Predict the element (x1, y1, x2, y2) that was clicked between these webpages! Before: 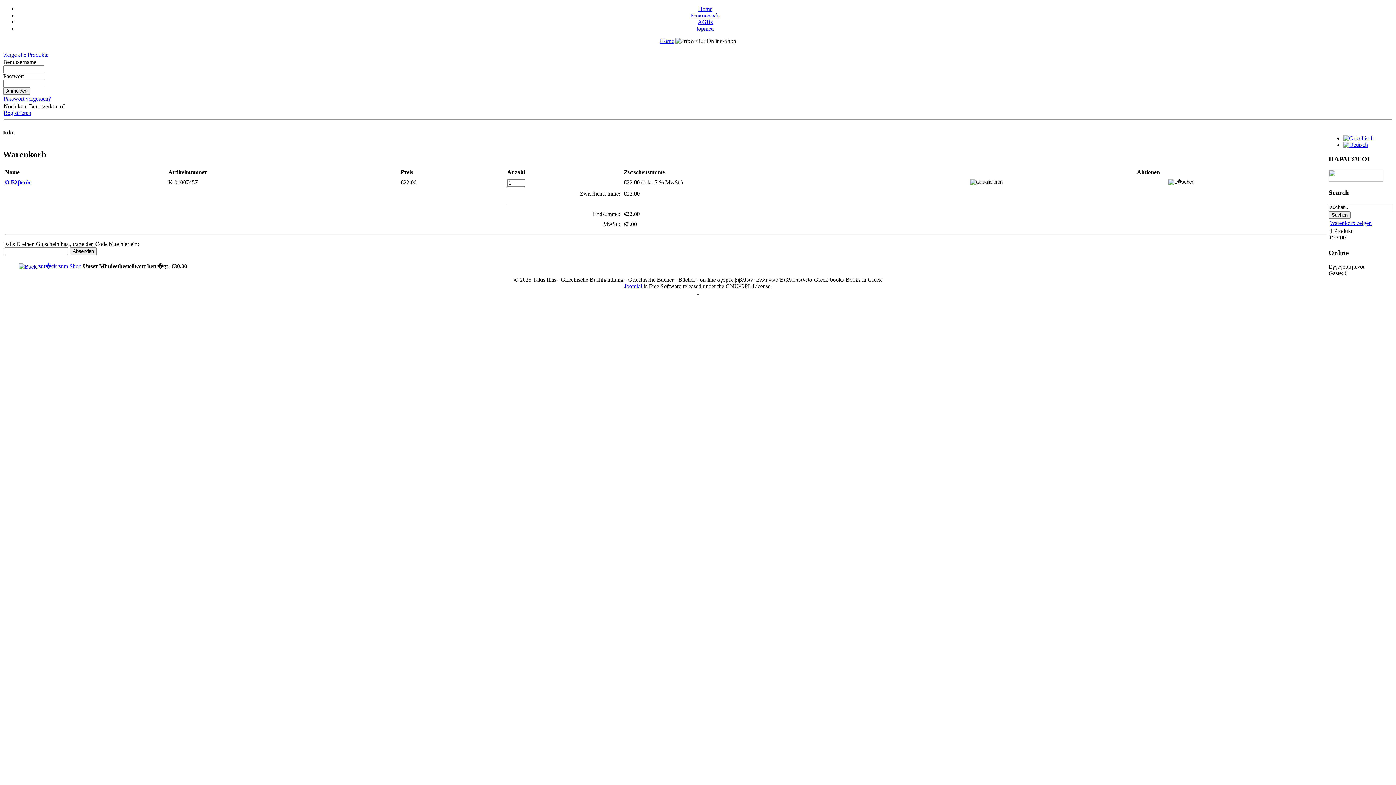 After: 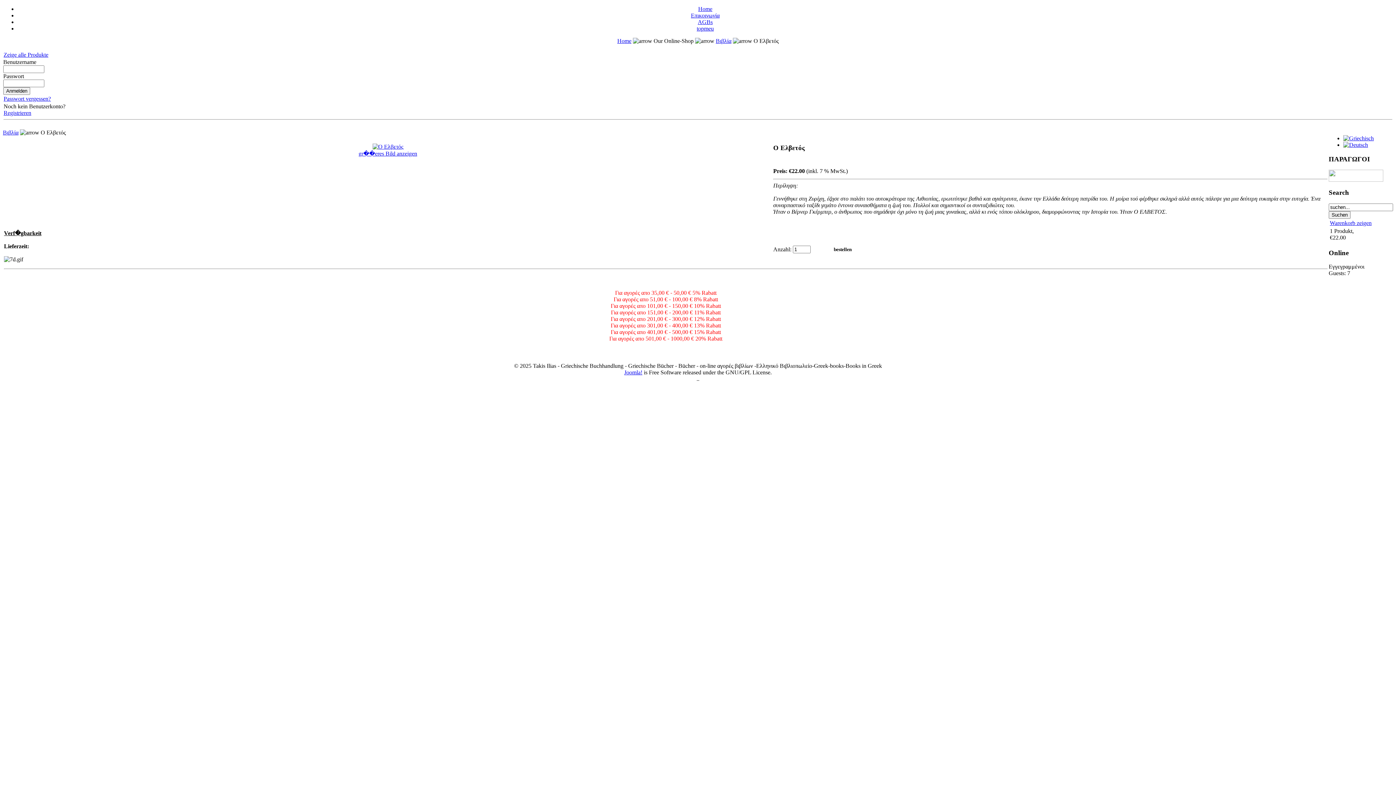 Action: bbox: (5, 179, 31, 185) label: Ο Ελβετός